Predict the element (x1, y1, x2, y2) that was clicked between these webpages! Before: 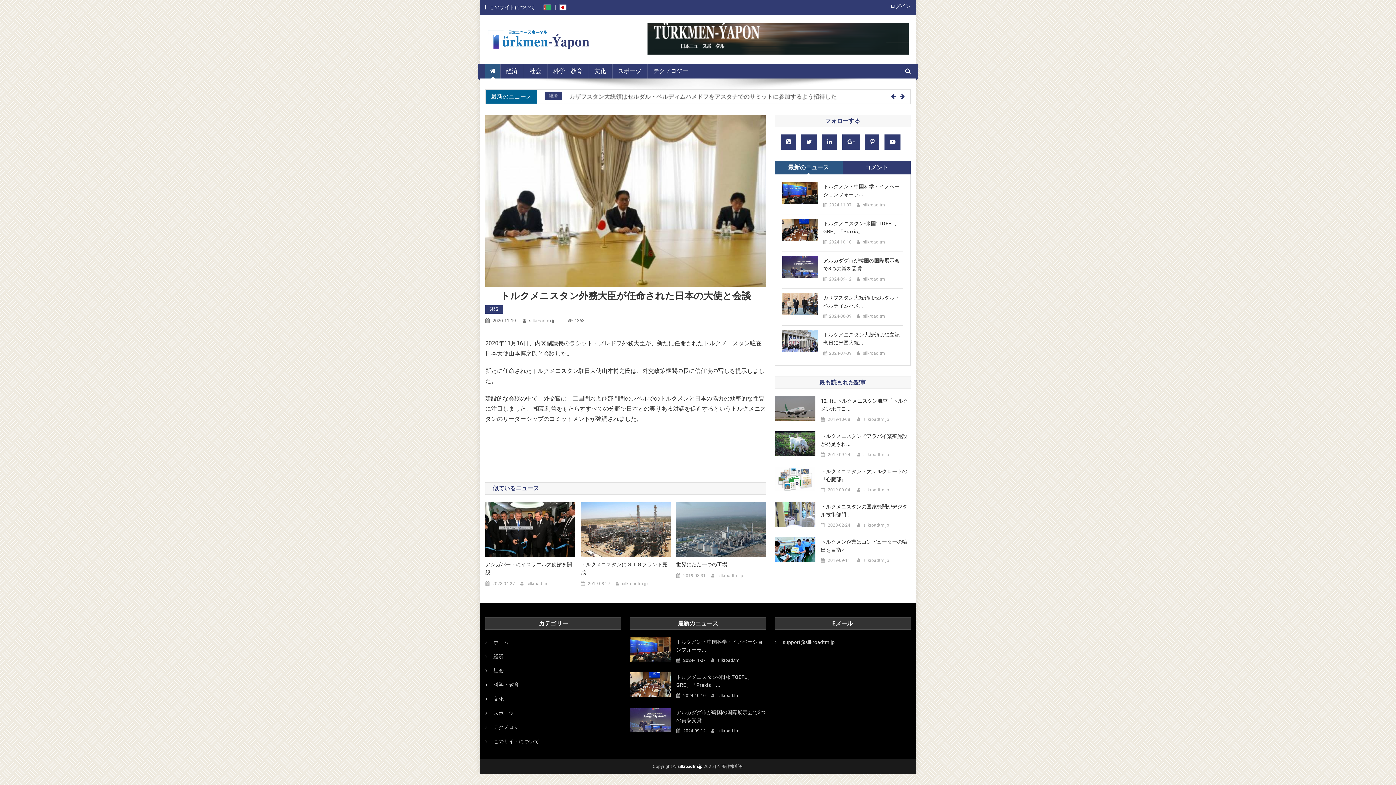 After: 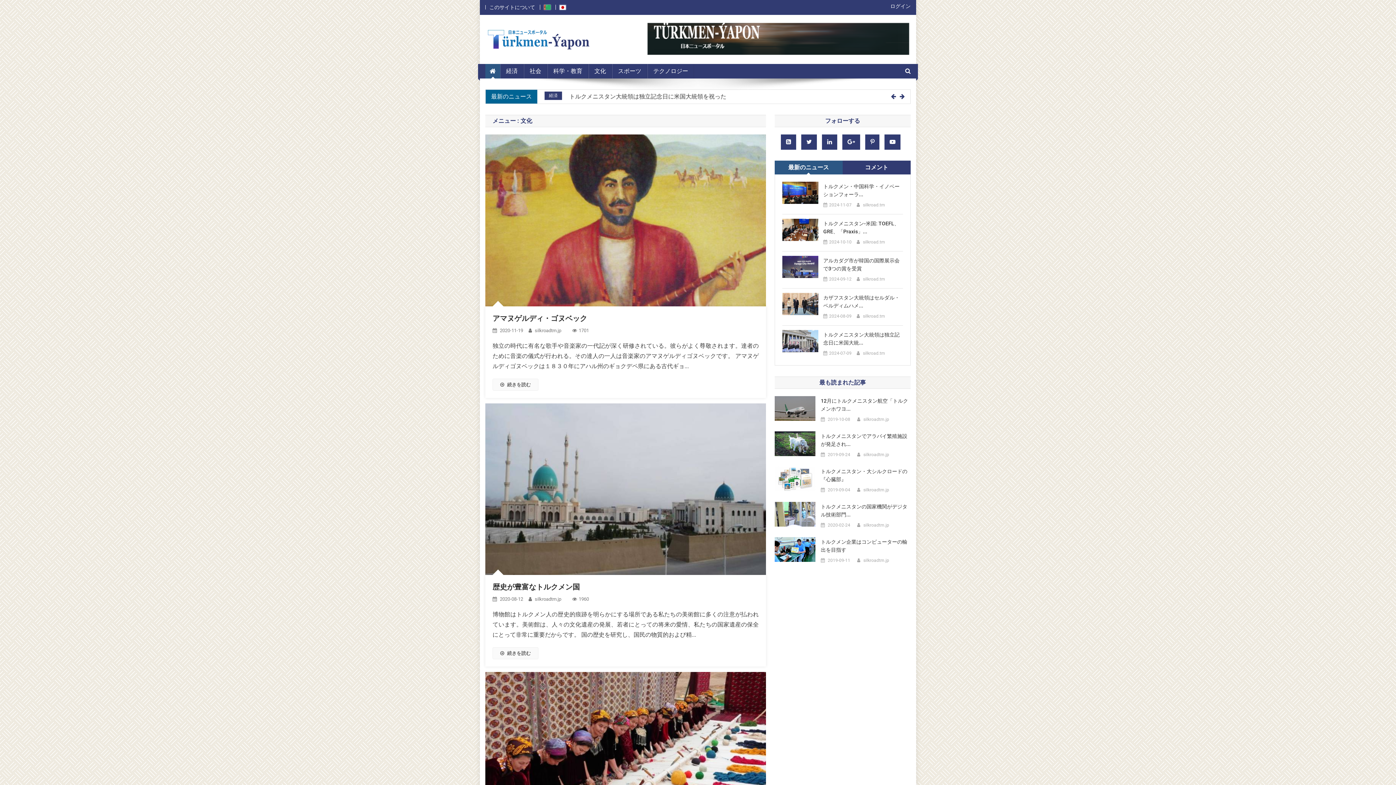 Action: bbox: (485, 694, 503, 703) label: 文化